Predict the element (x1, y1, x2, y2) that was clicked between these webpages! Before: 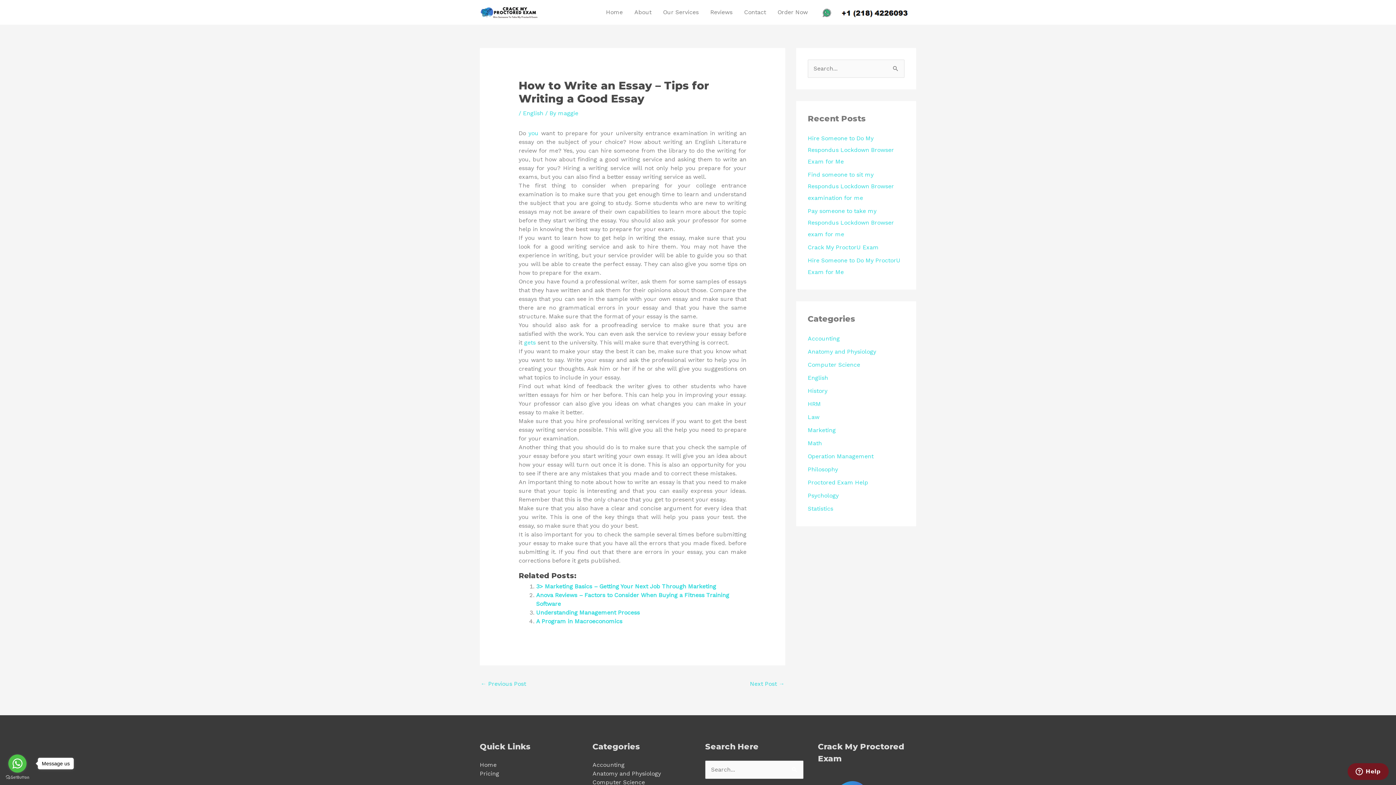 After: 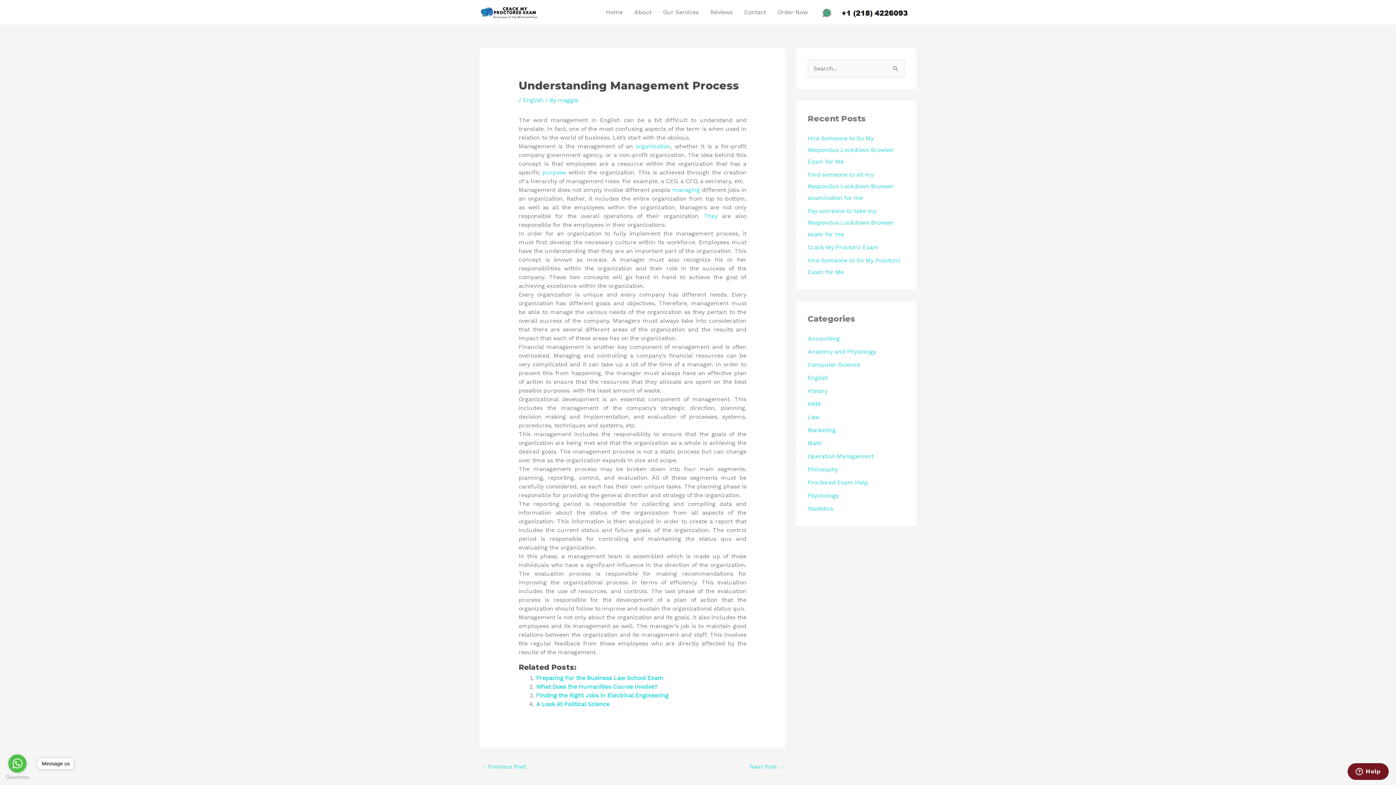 Action: bbox: (536, 609, 639, 616) label: Understanding Management Process